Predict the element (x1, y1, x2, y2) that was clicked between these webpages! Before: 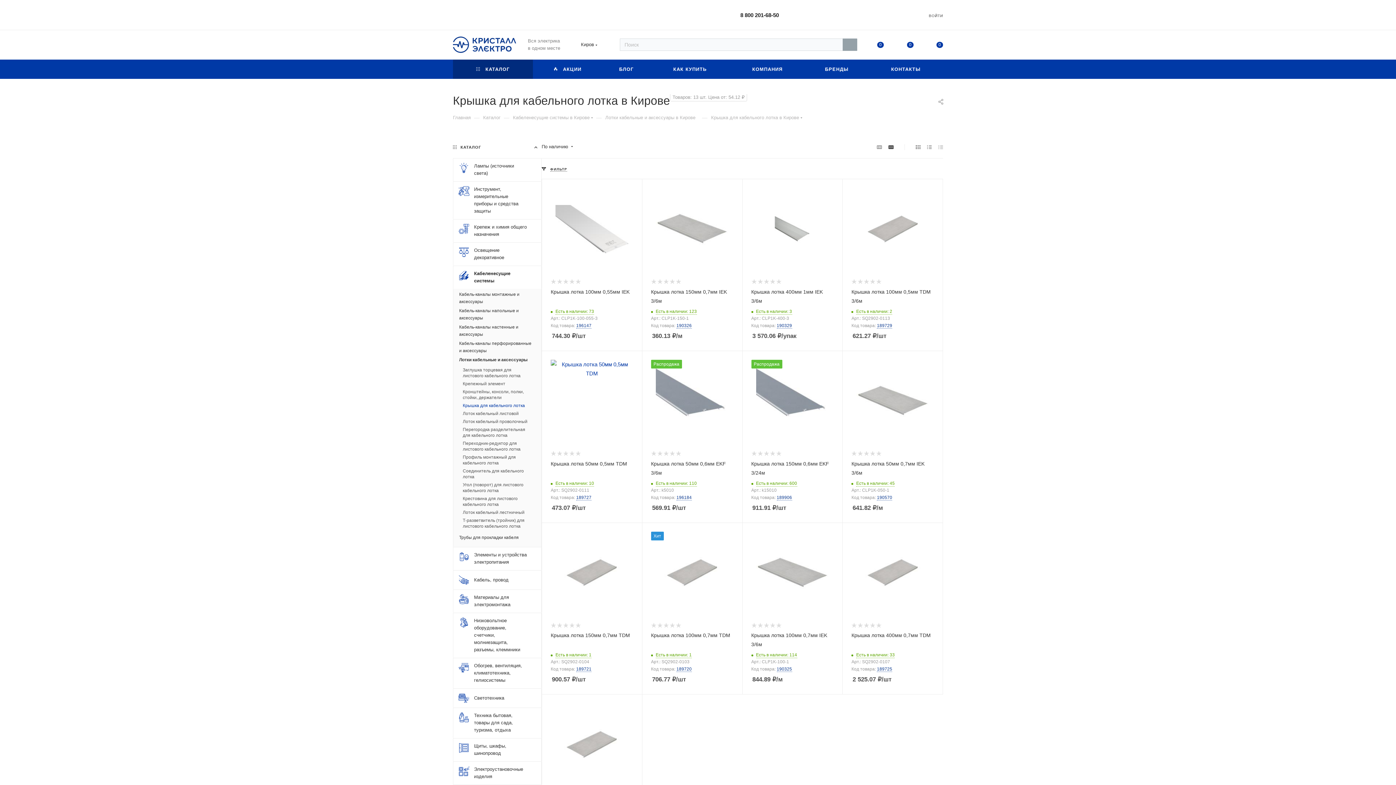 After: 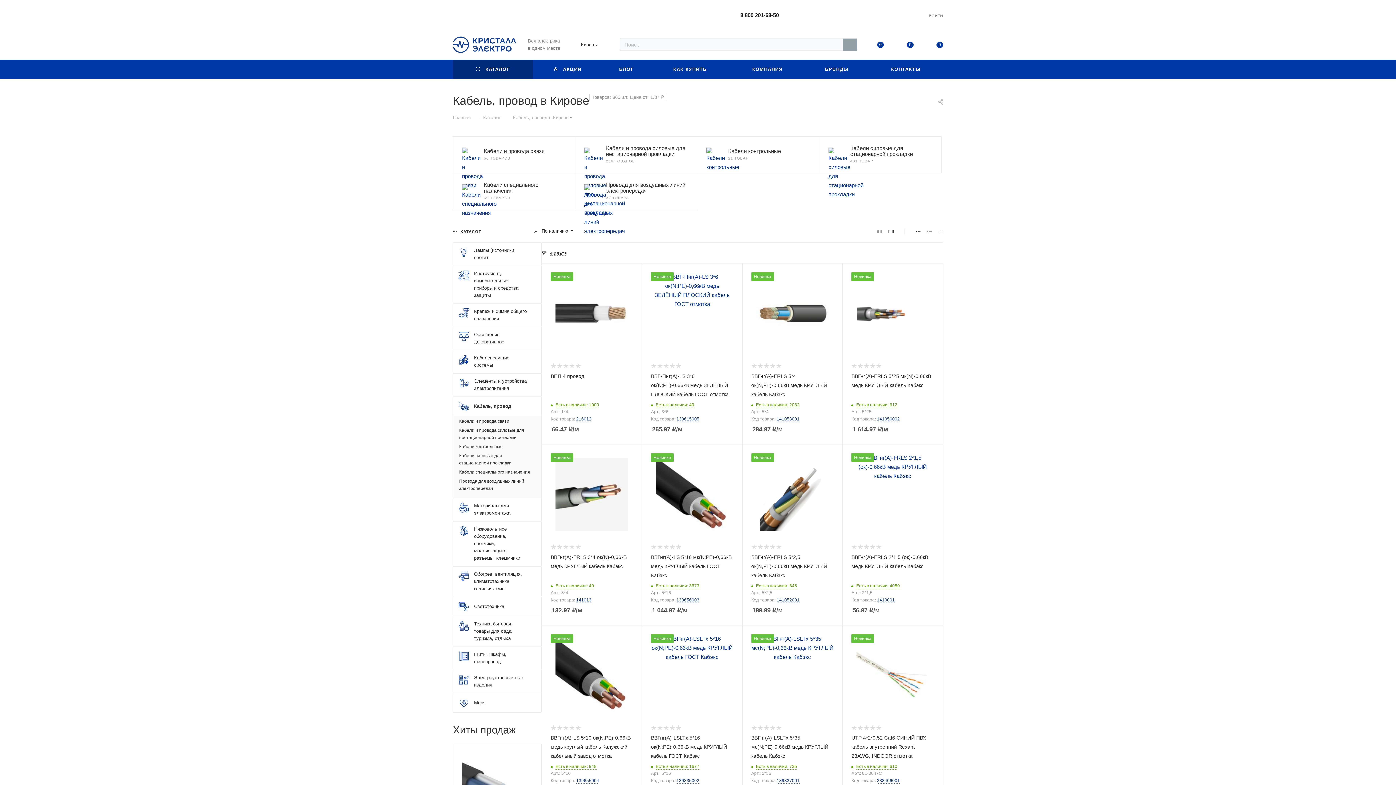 Action: label: Кабель, провод bbox: (453, 570, 541, 589)